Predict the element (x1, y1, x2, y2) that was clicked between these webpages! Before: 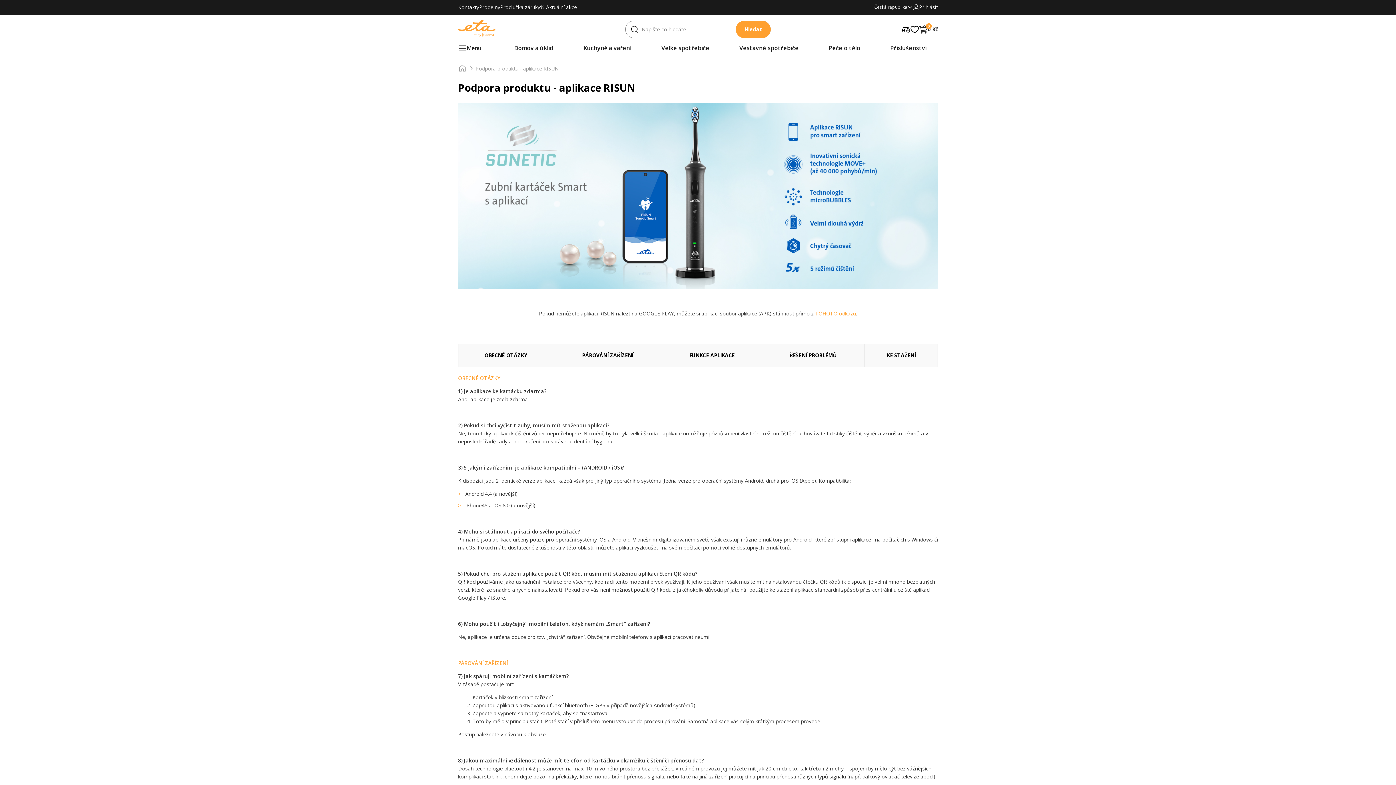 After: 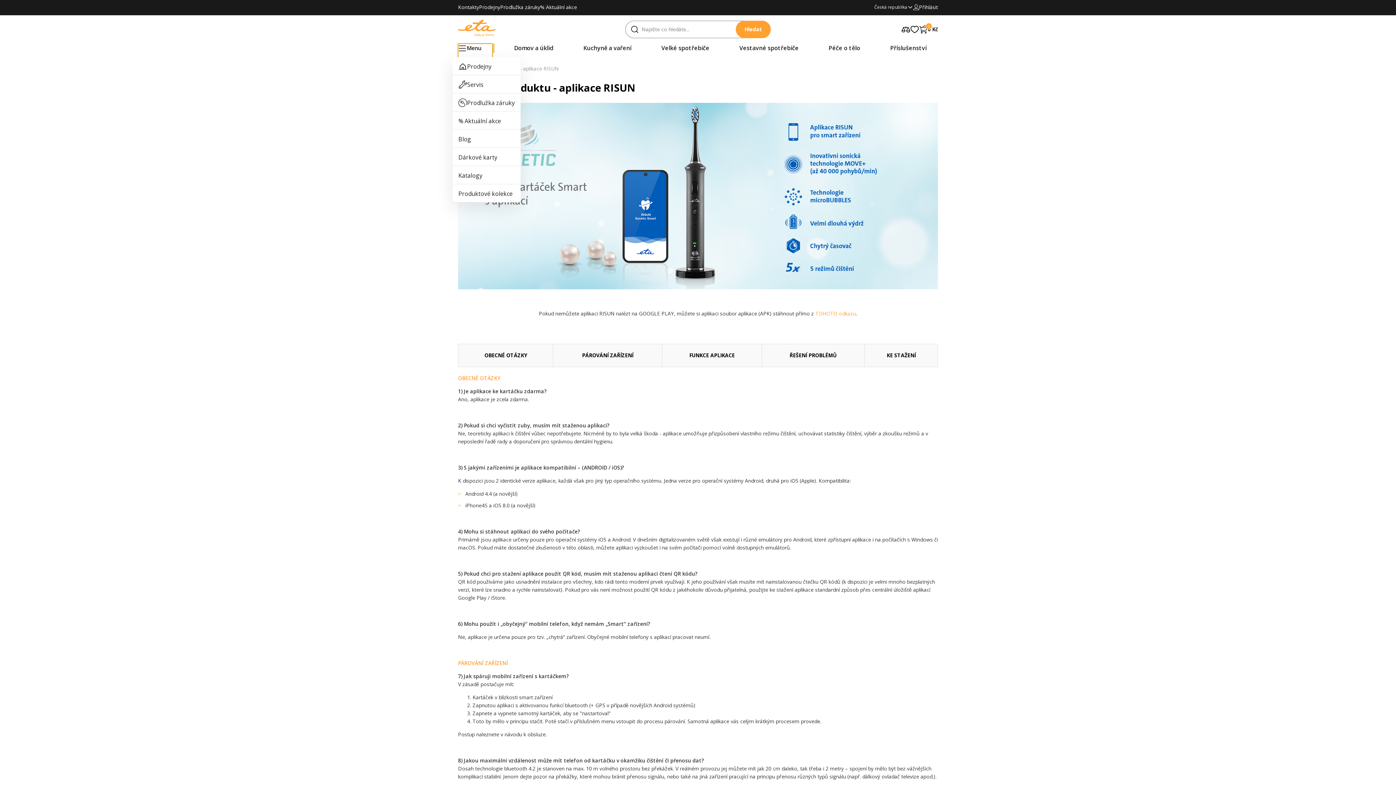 Action: bbox: (458, 43, 485, 52) label: Menu